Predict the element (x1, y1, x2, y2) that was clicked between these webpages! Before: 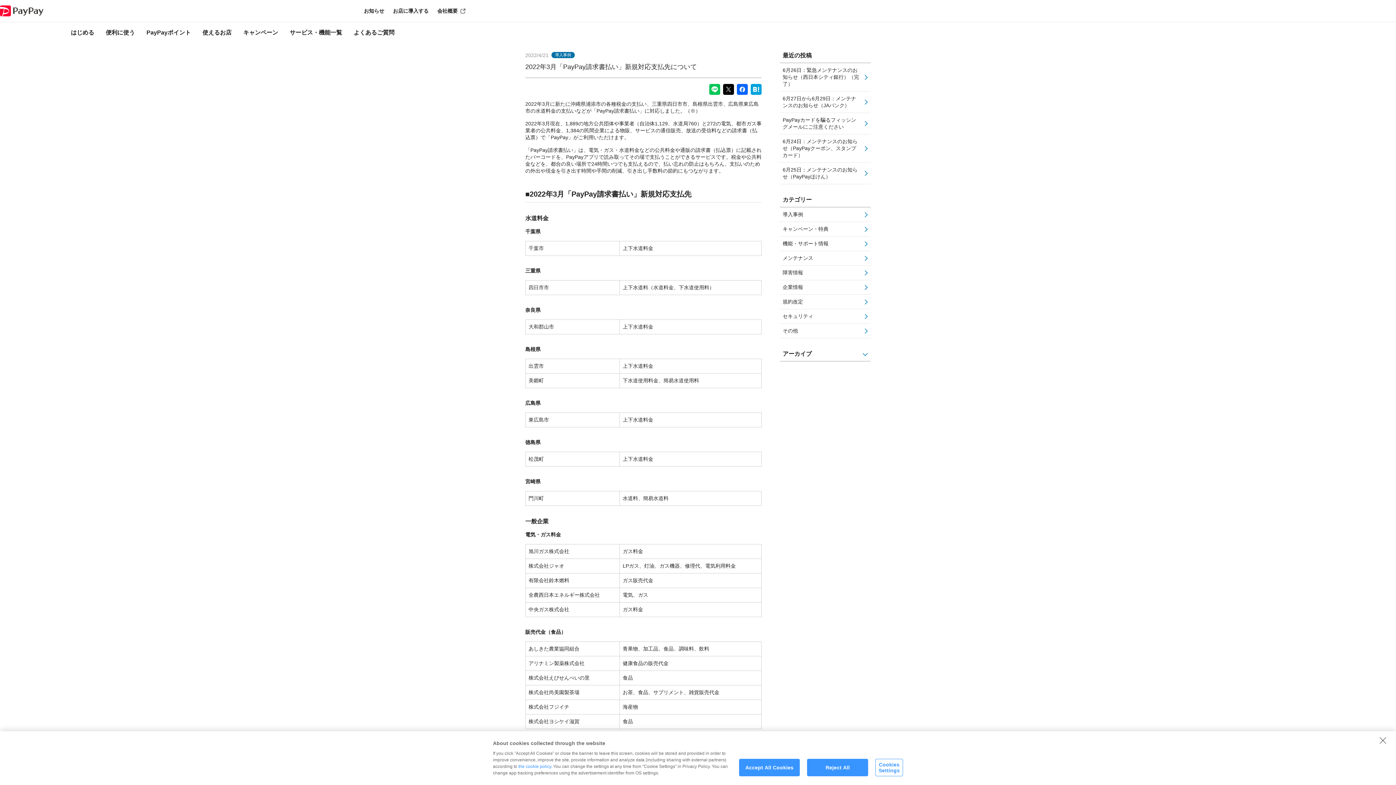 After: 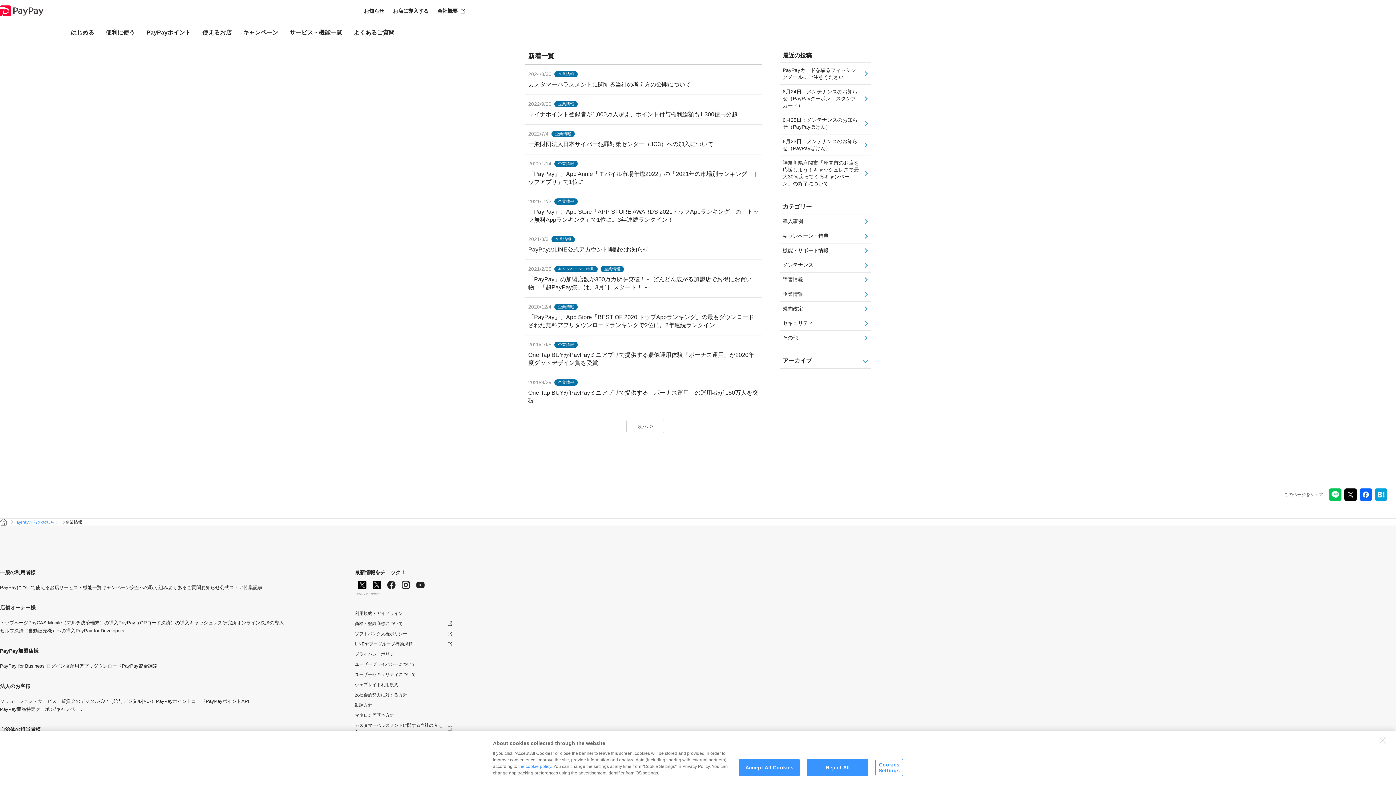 Action: bbox: (780, 280, 870, 294) label: 企業情報